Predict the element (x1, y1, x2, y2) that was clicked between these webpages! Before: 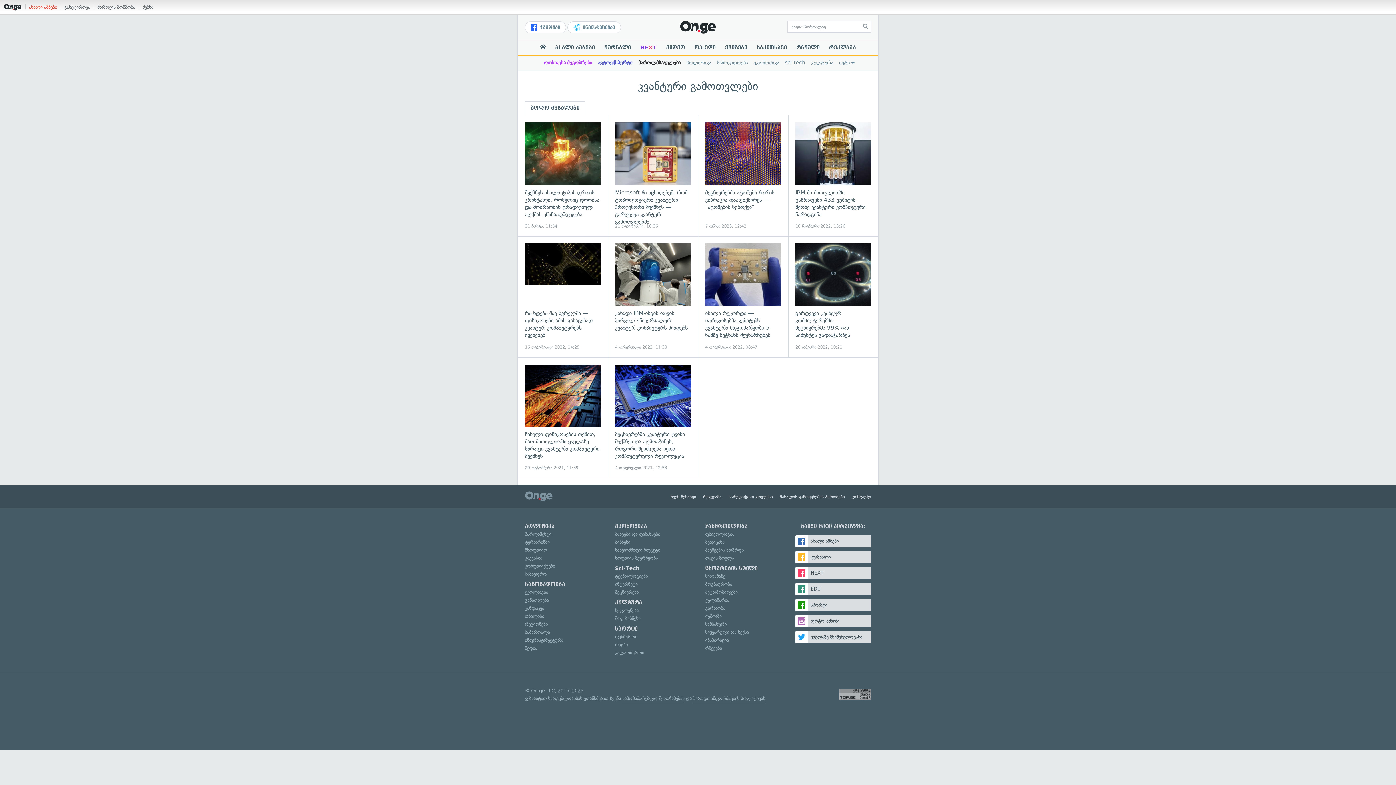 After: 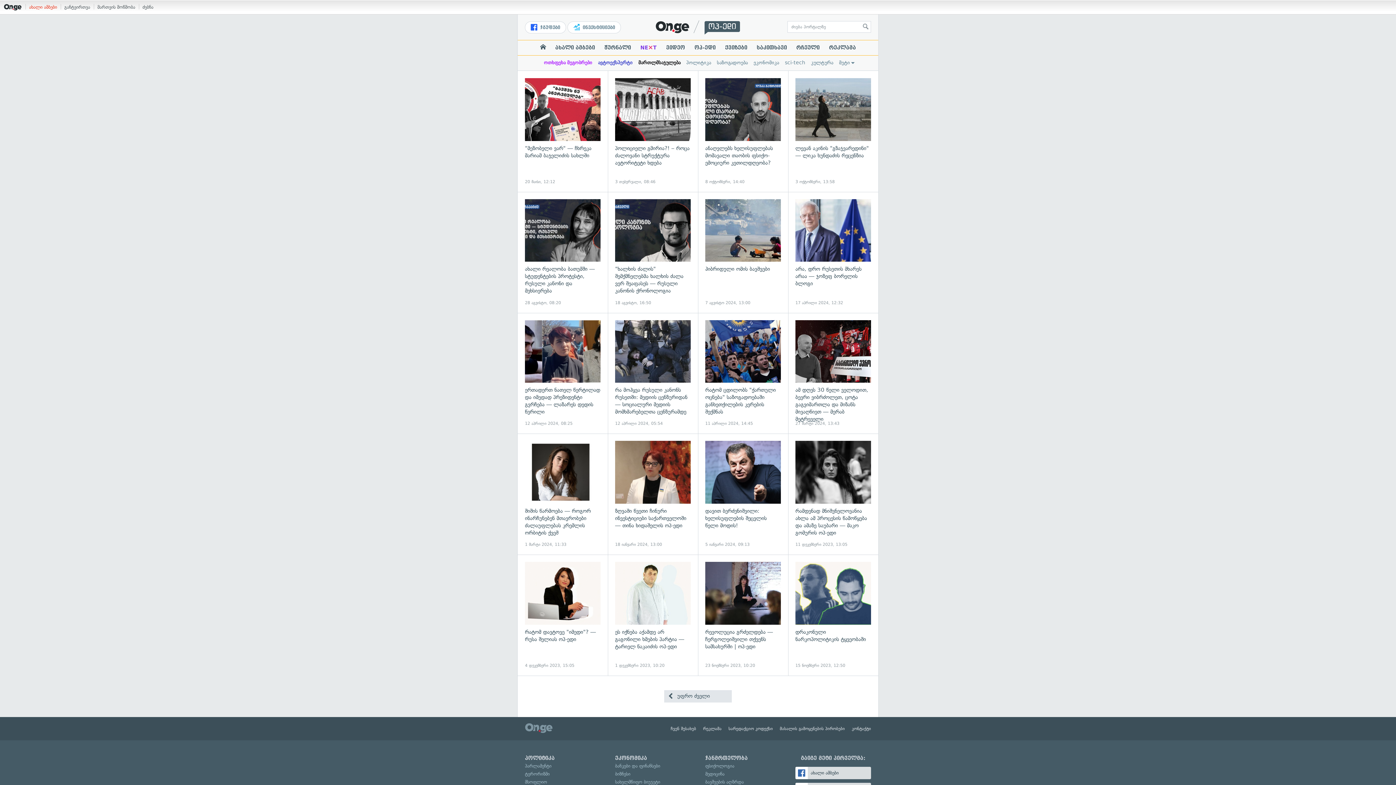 Action: bbox: (690, 44, 720, 50) label: ოპ-ედი